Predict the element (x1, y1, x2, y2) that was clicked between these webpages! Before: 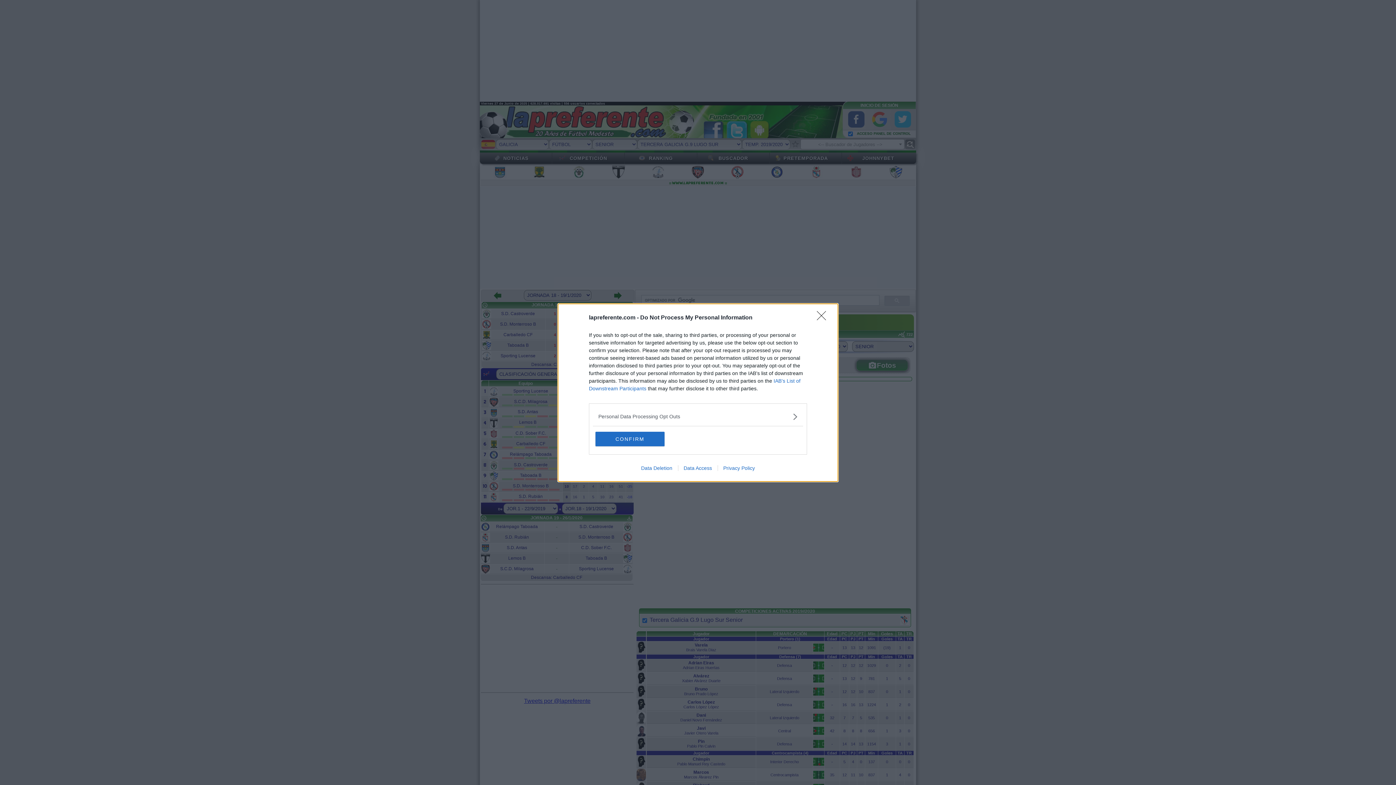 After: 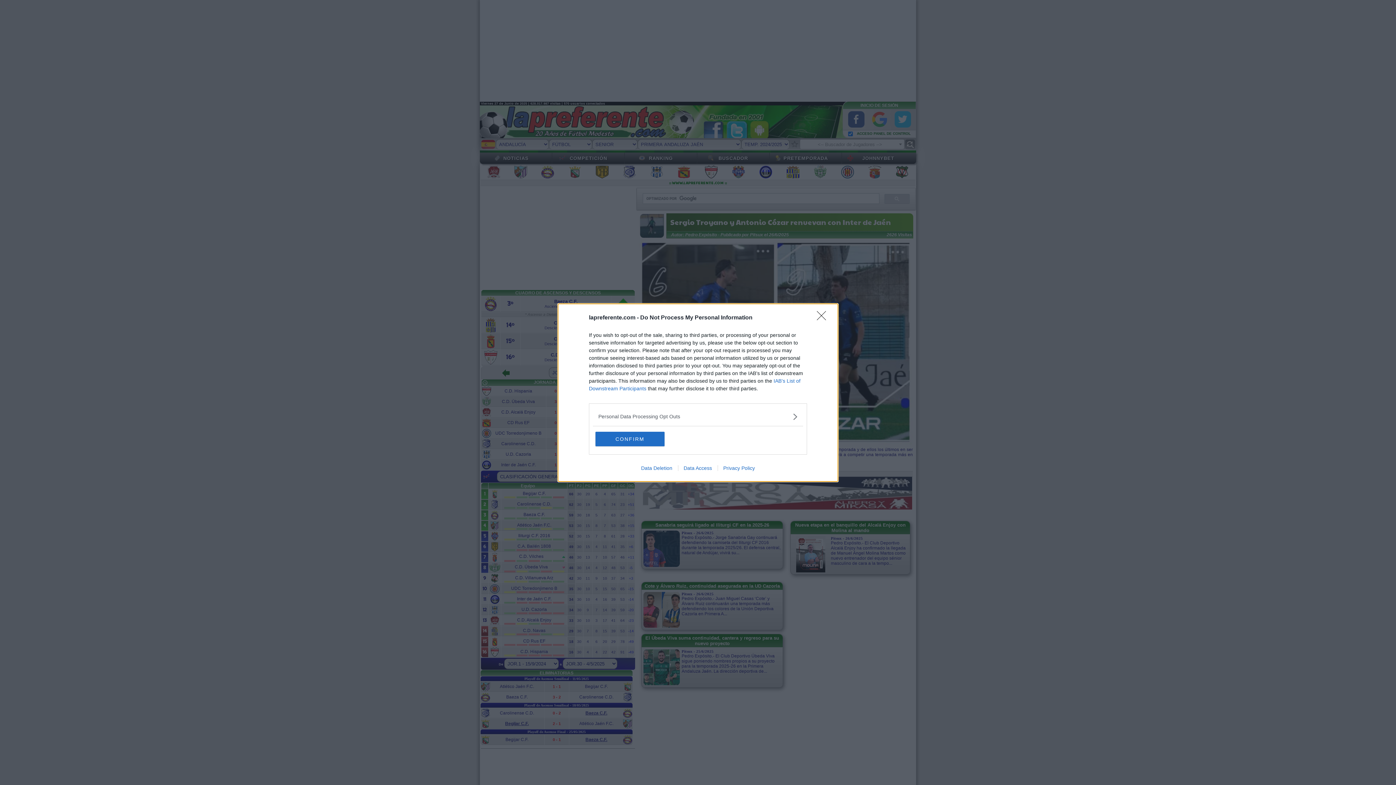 Action: label: Privacy Policy bbox: (717, 465, 760, 471)